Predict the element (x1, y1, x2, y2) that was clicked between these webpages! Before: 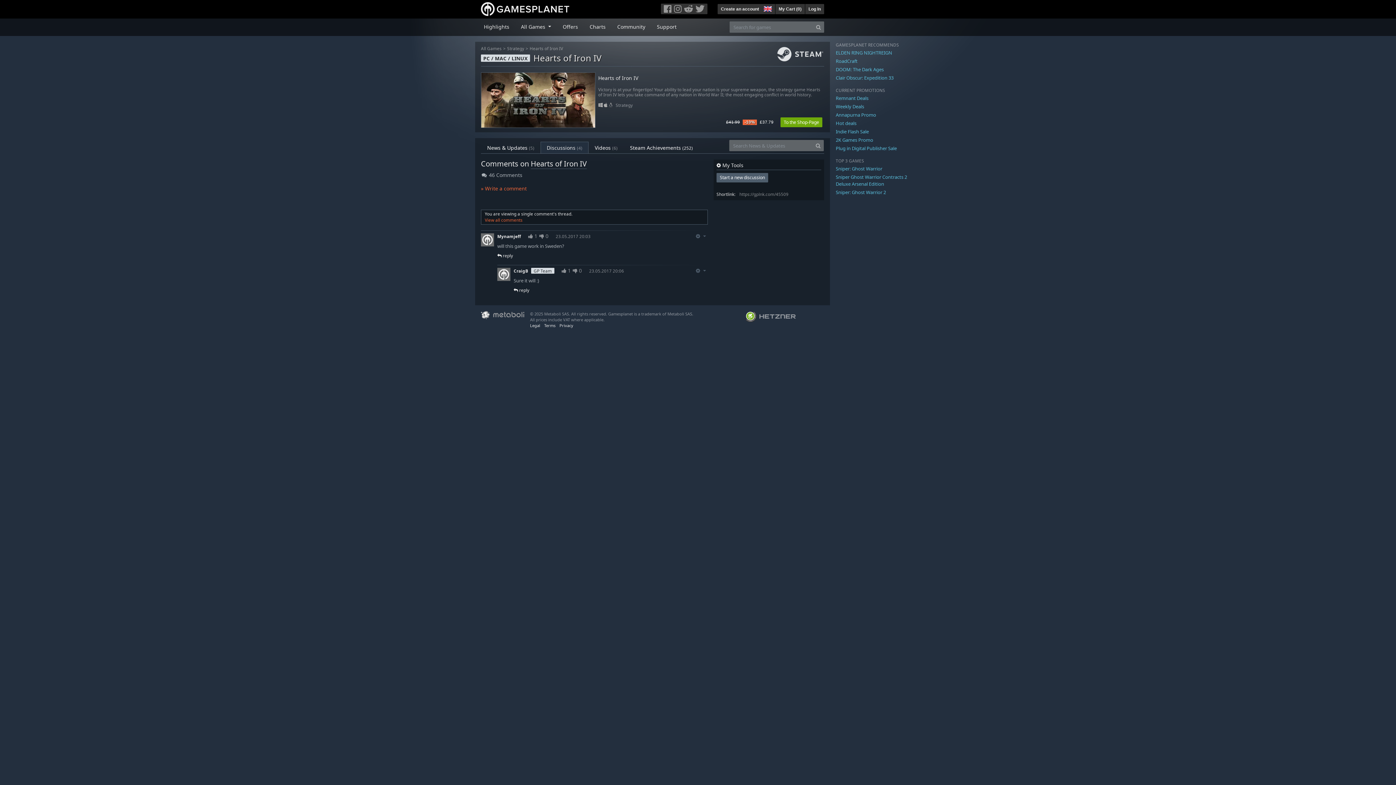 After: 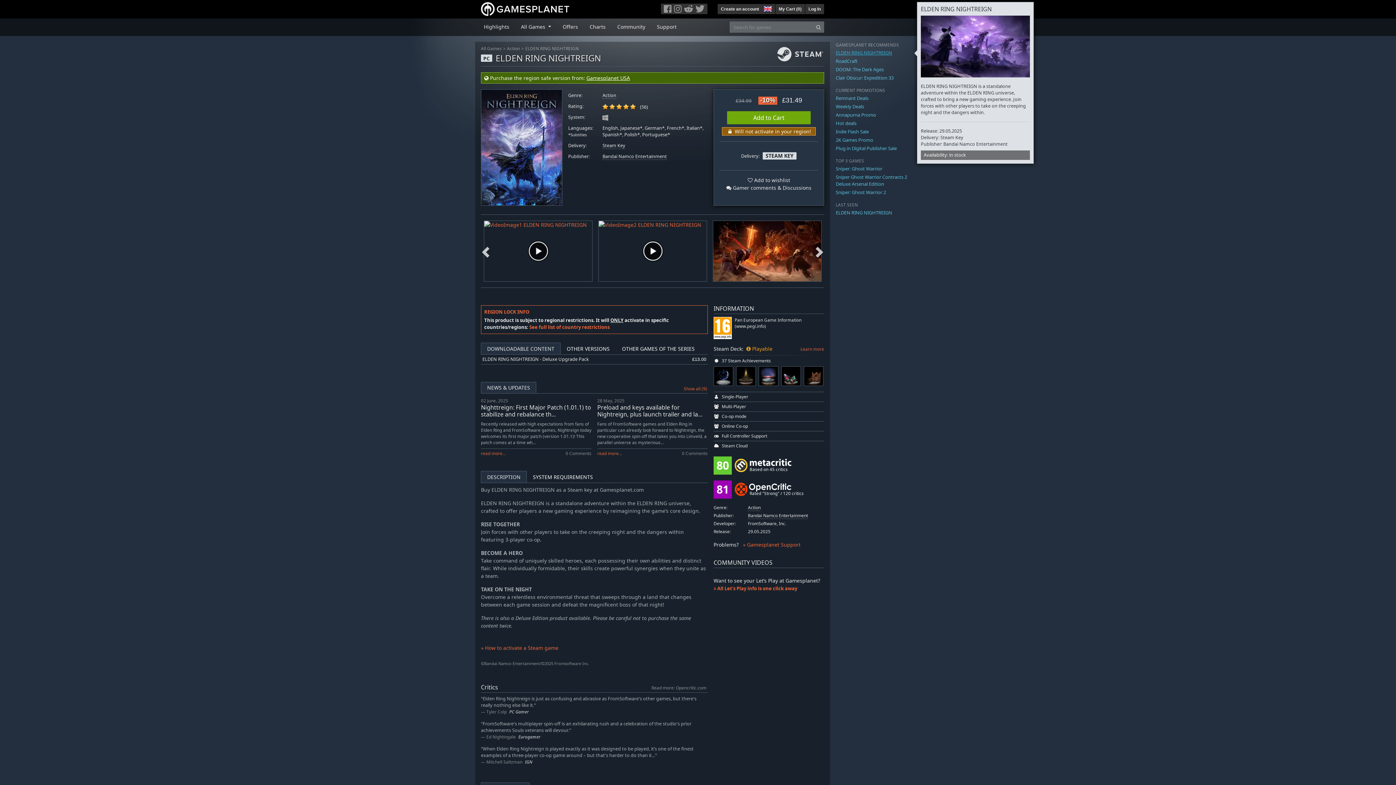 Action: label: ELDEN RING NIGHTREIGN bbox: (836, 49, 892, 55)